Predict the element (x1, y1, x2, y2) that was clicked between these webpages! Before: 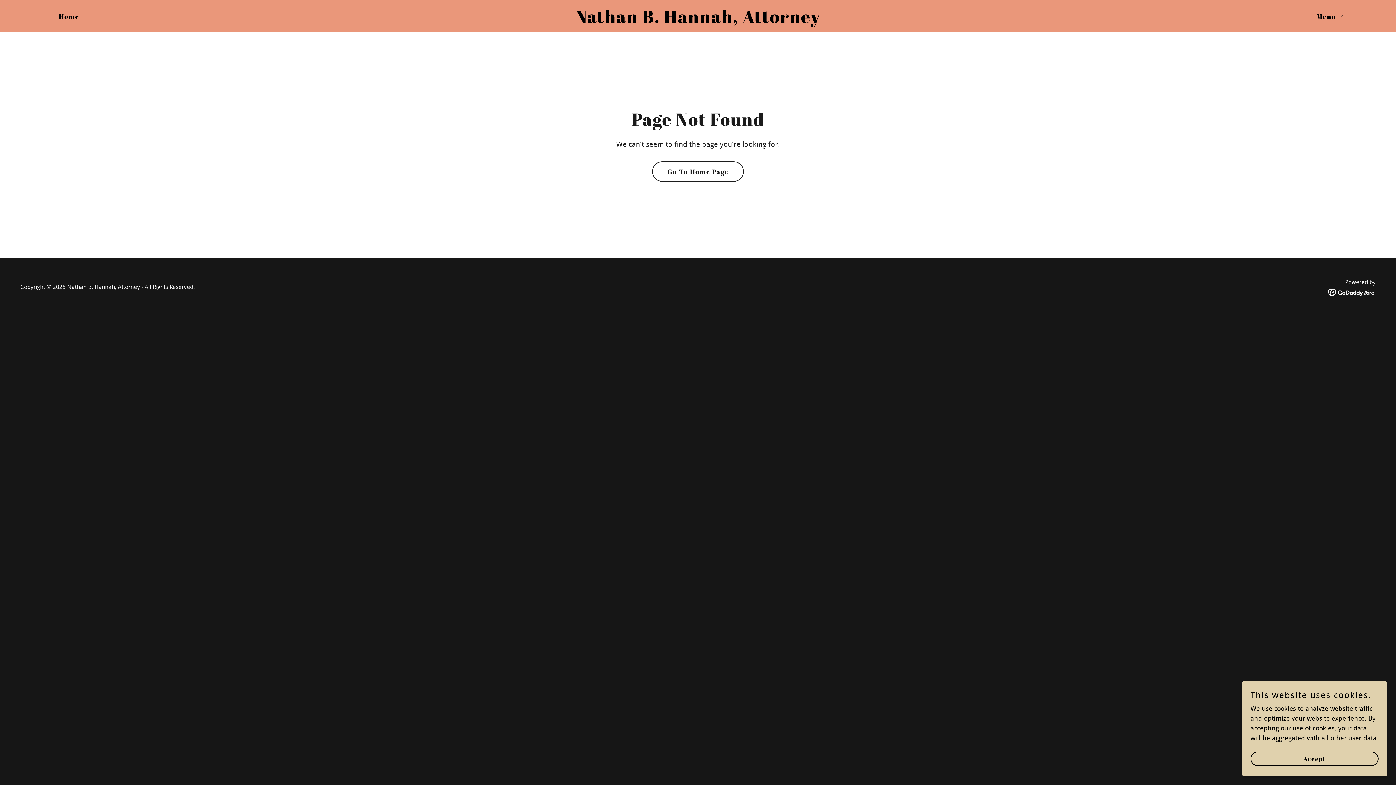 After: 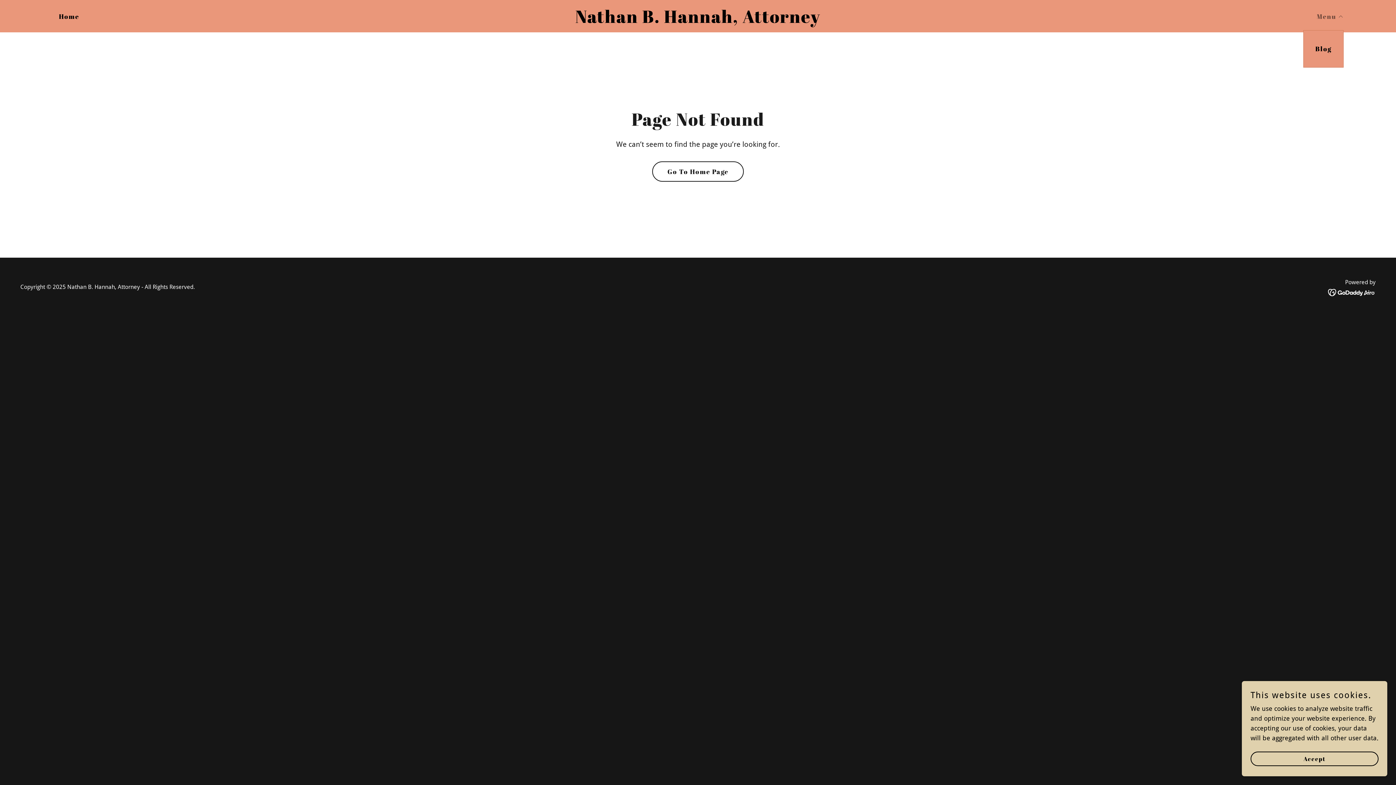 Action: label: Menu bbox: (1310, 11, 1343, 20)